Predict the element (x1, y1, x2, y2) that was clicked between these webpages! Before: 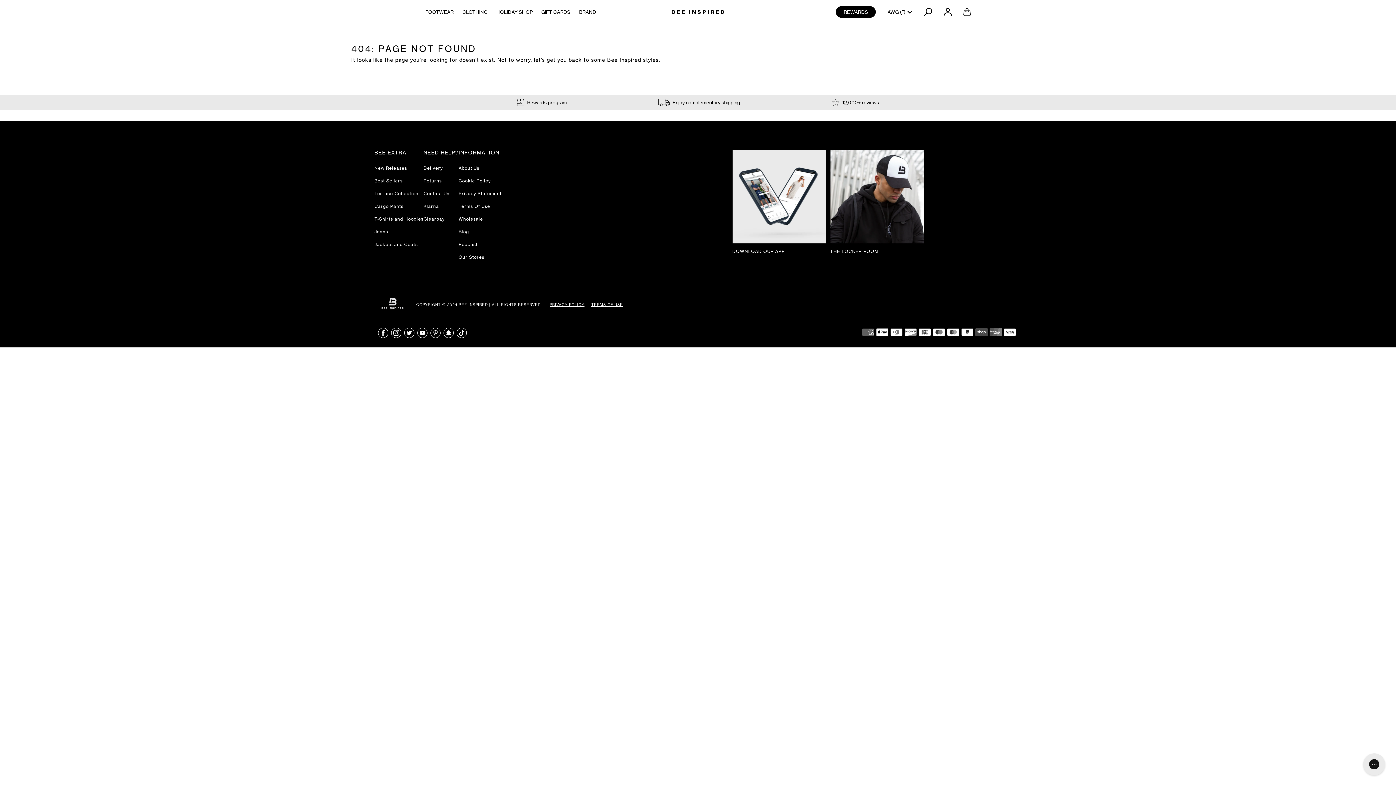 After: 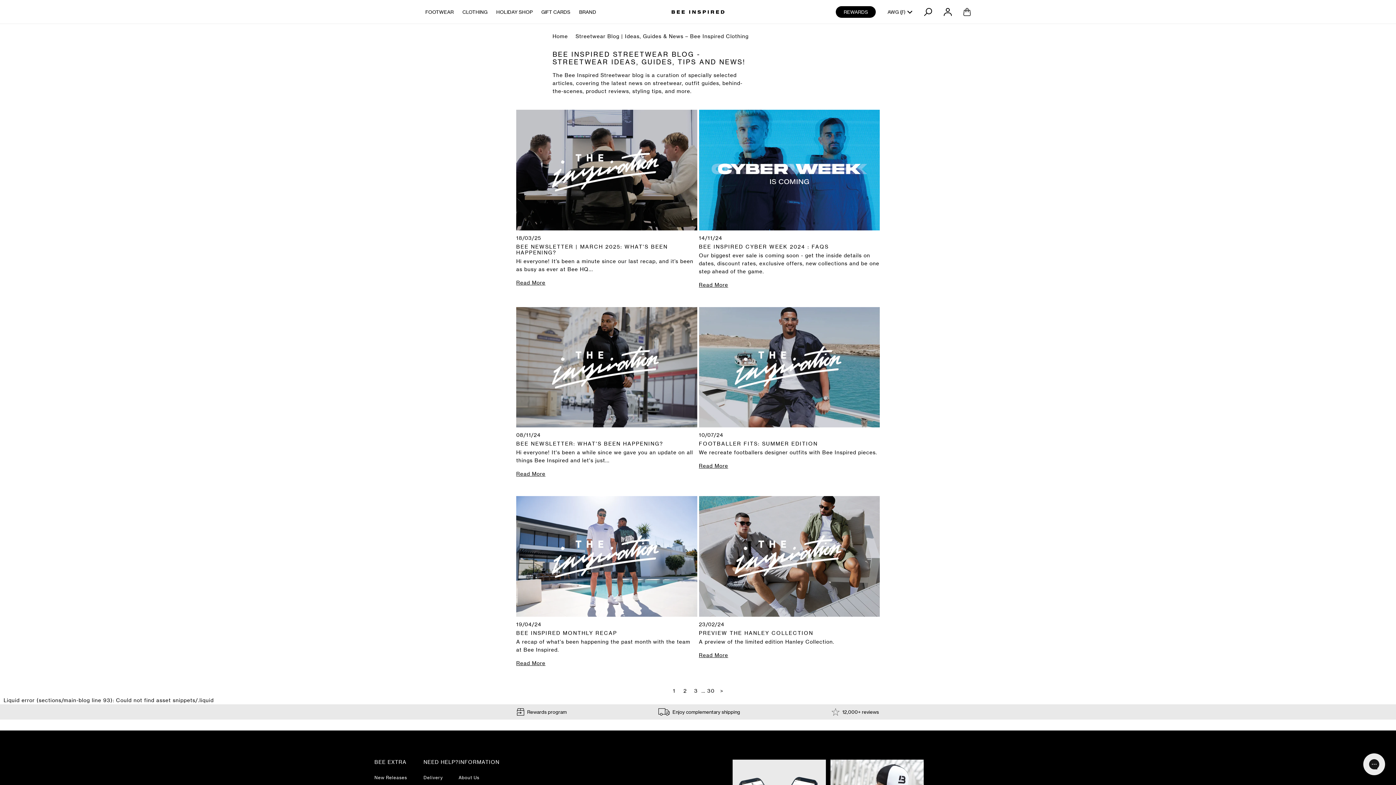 Action: label: Blog bbox: (458, 229, 501, 234)